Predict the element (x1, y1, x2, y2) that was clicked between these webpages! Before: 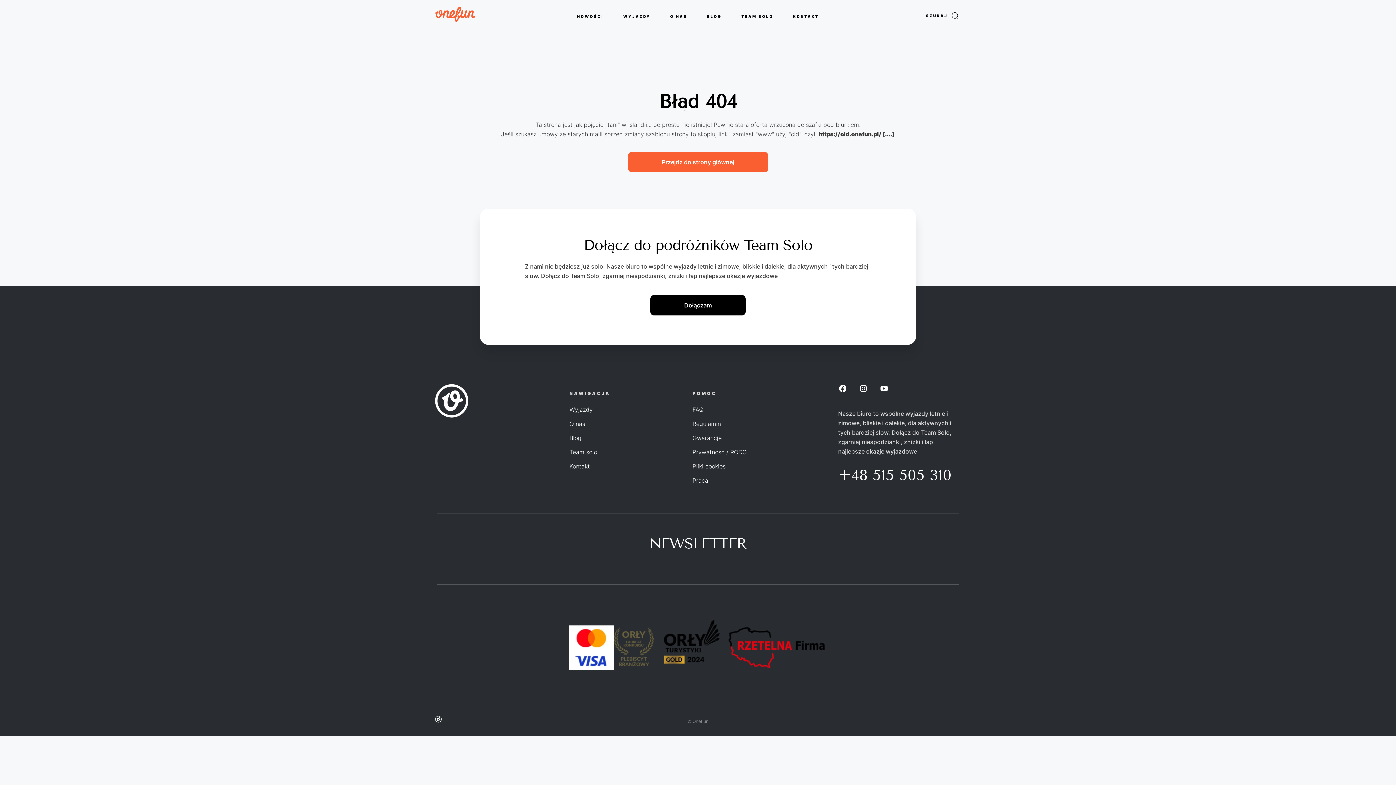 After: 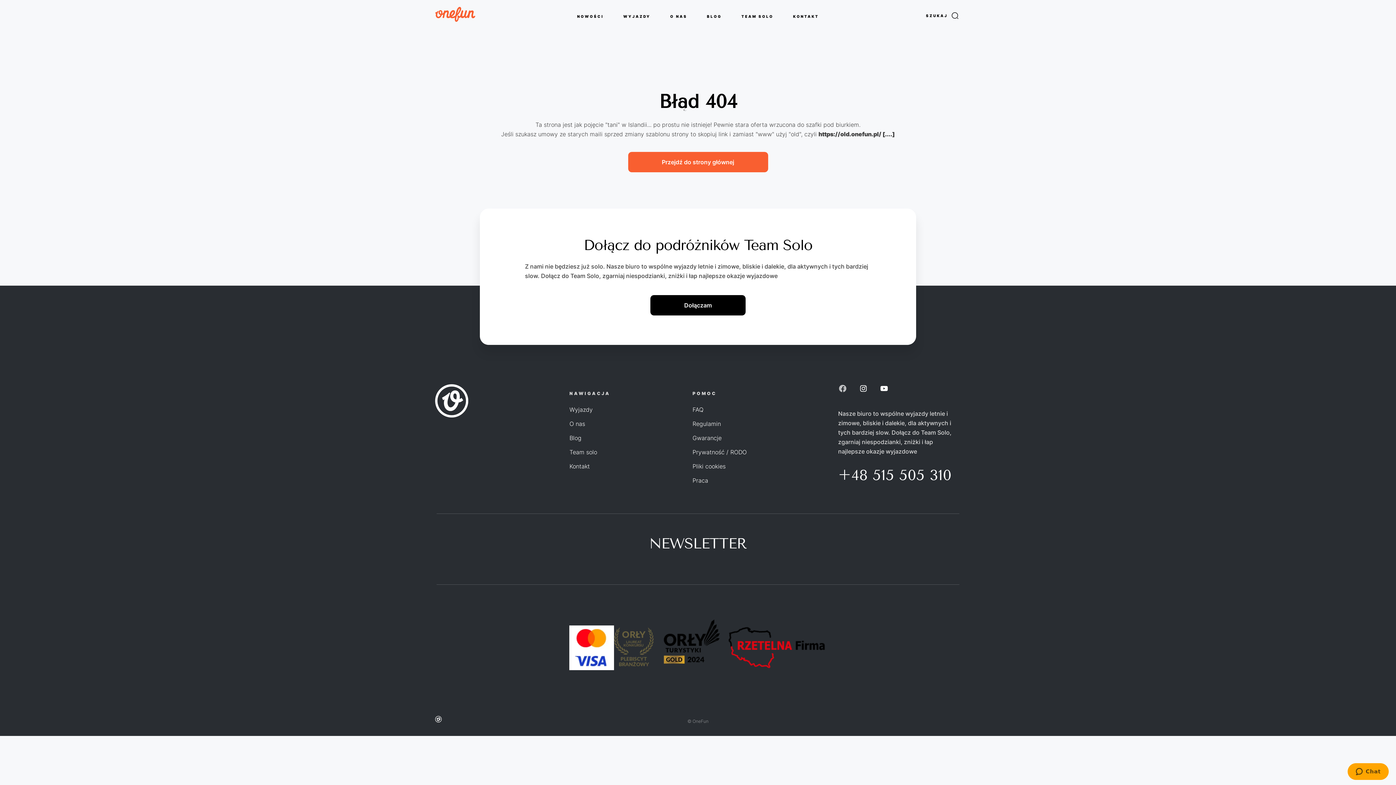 Action: bbox: (838, 384, 847, 393)